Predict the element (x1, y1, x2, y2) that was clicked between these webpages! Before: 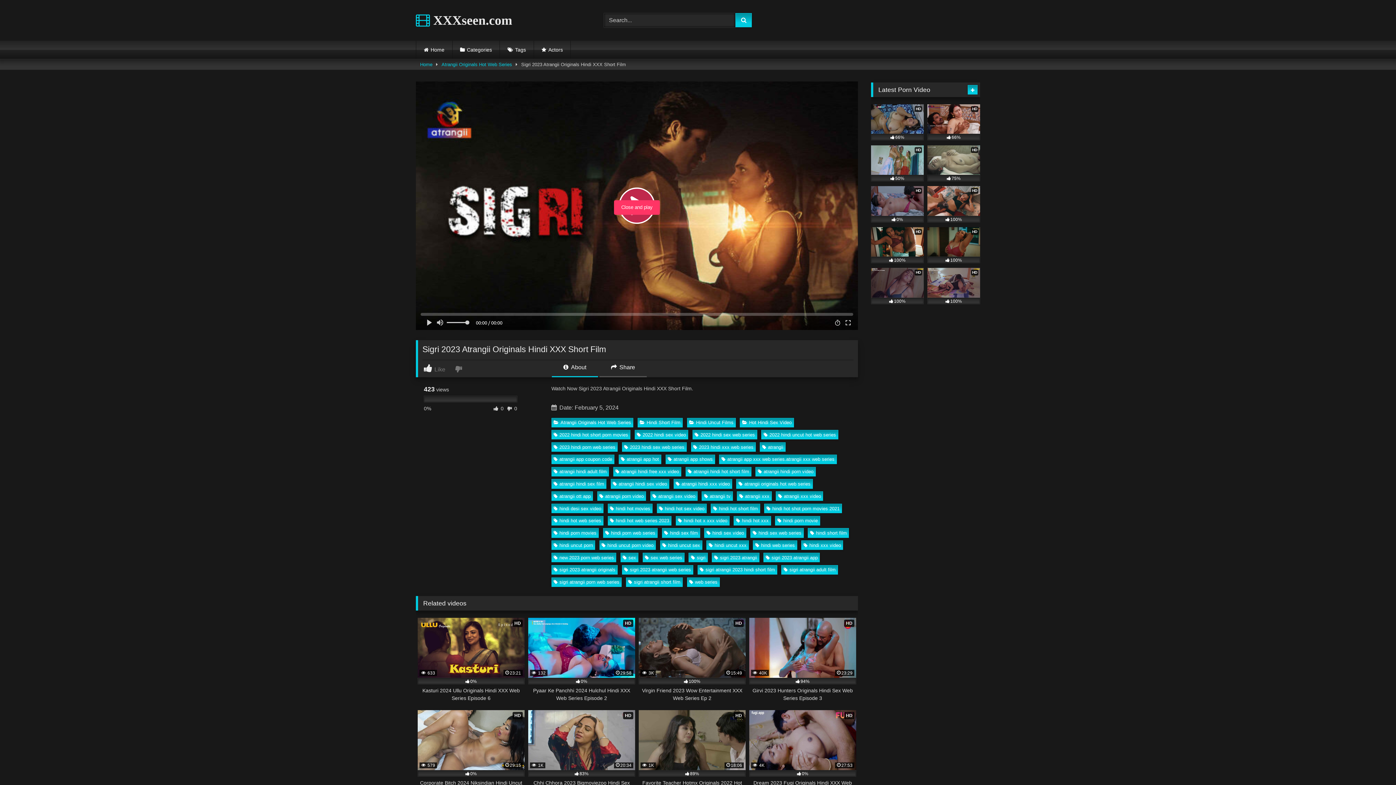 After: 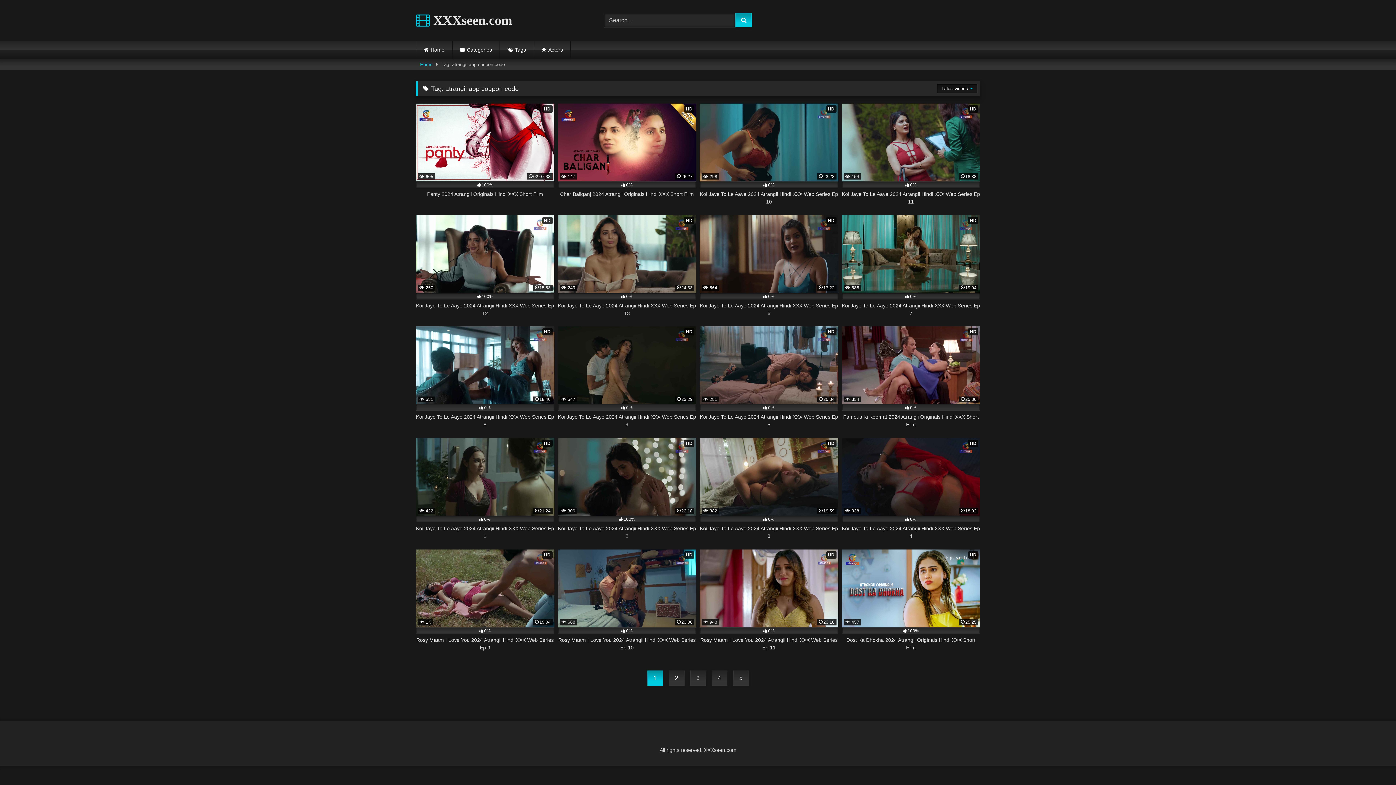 Action: label: atrangii app coupon code bbox: (551, 454, 614, 464)